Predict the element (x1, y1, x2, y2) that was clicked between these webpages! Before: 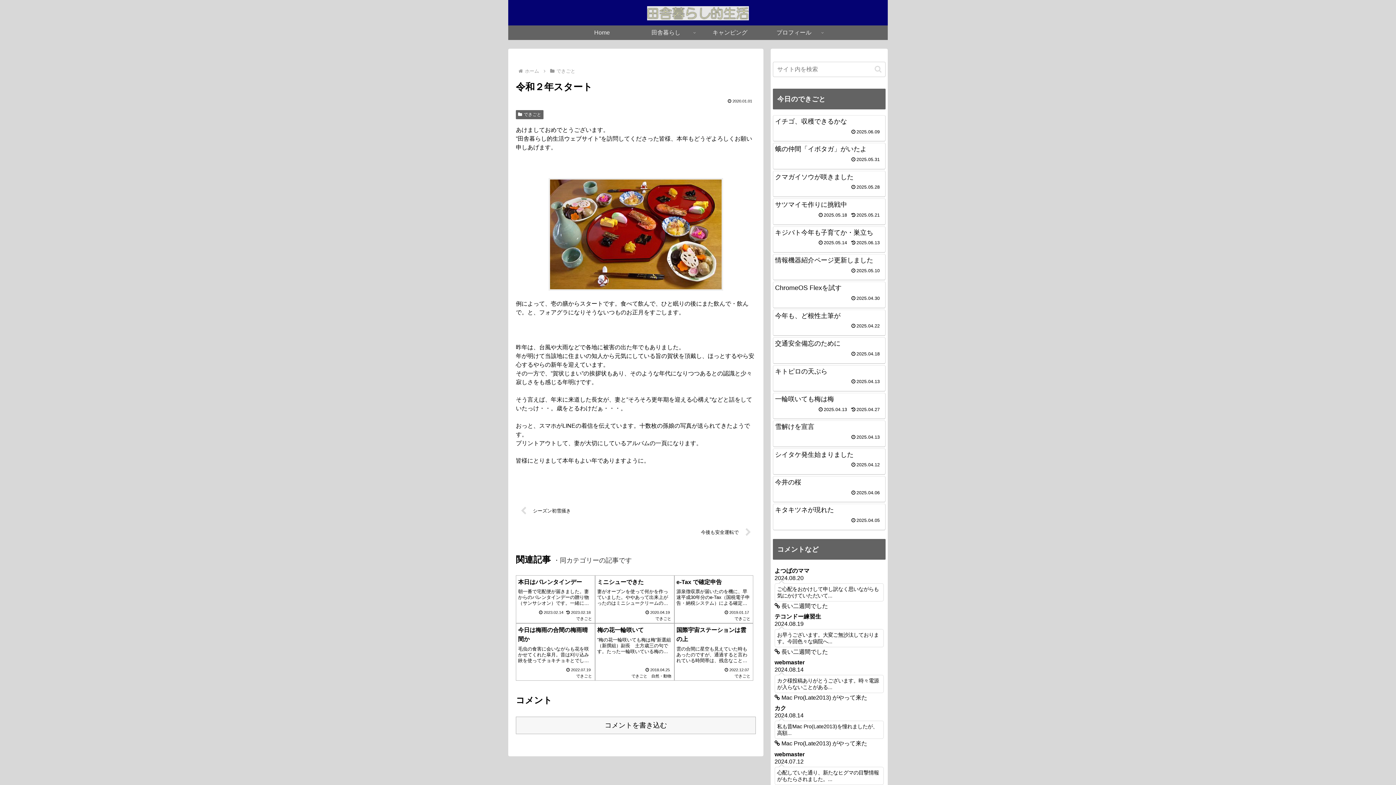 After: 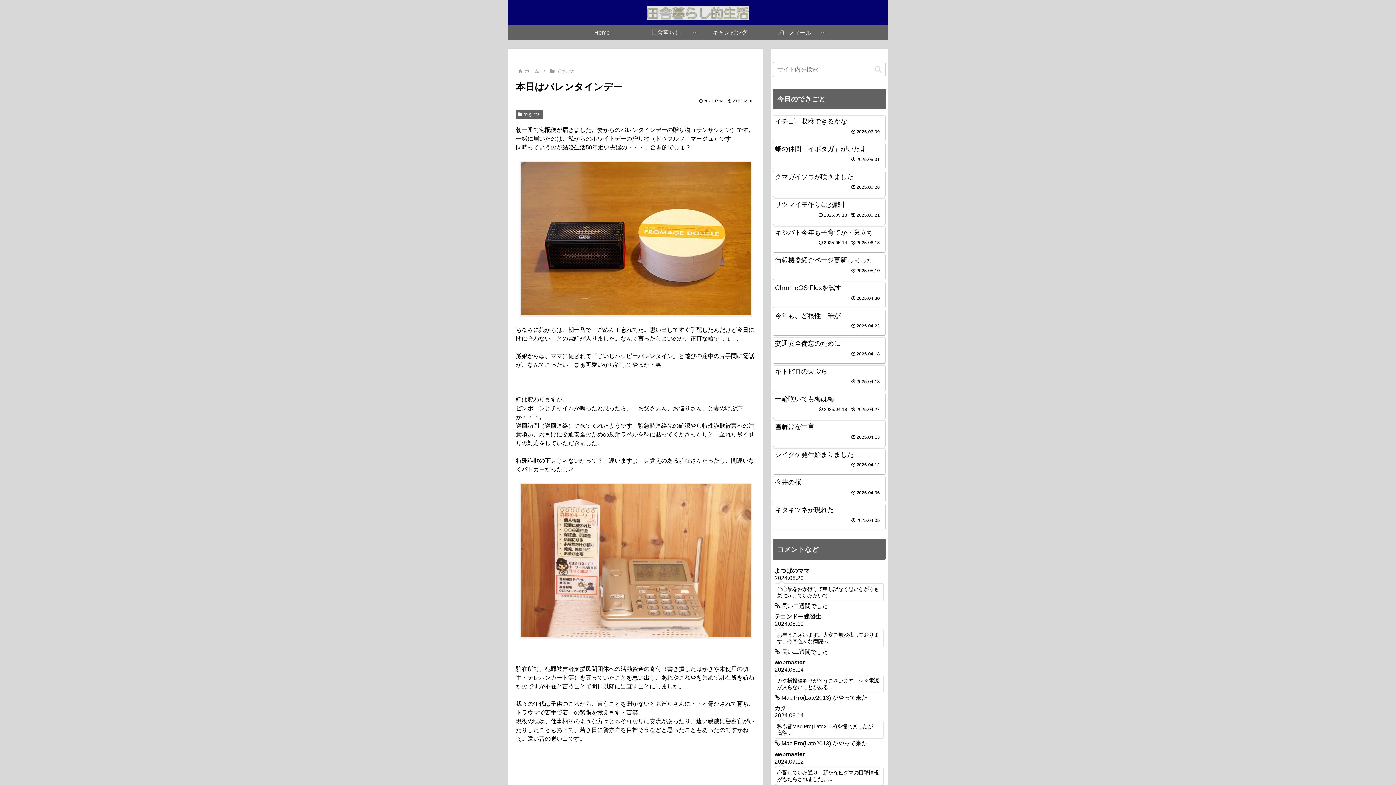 Action: label: 本日はバレンタインデー
朝一番で宅配便が届きました。妻からのバレンタインデーの贈り物（サンサシオン）です。一緒に届いたのは、私からのホワイトデーの贈り物（ドゥブルフロマージュ）です。同時っていうのが結婚生活50年近い夫婦の・・・。合理的でしょ？。
2023.02.14
2023.02.18
できごと bbox: (516, 575, 595, 623)